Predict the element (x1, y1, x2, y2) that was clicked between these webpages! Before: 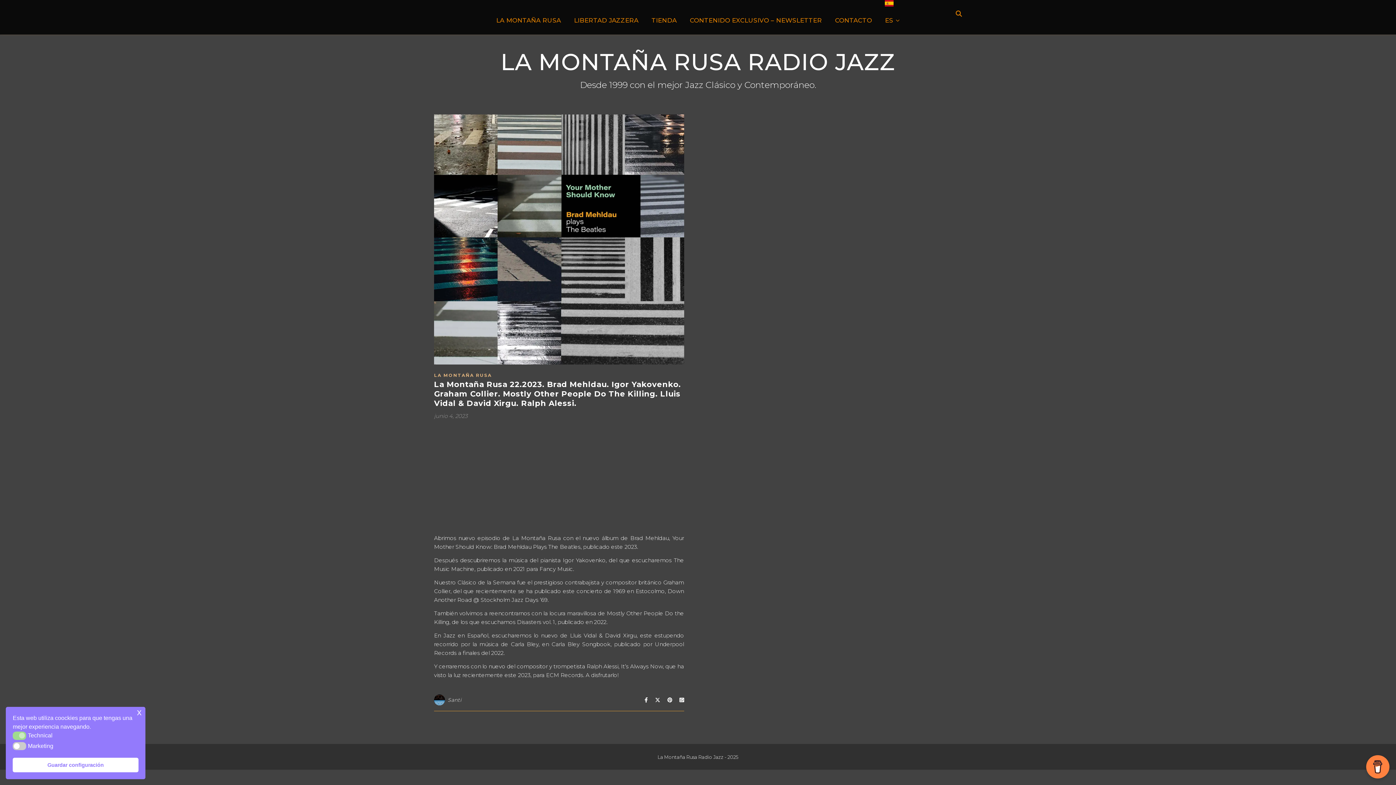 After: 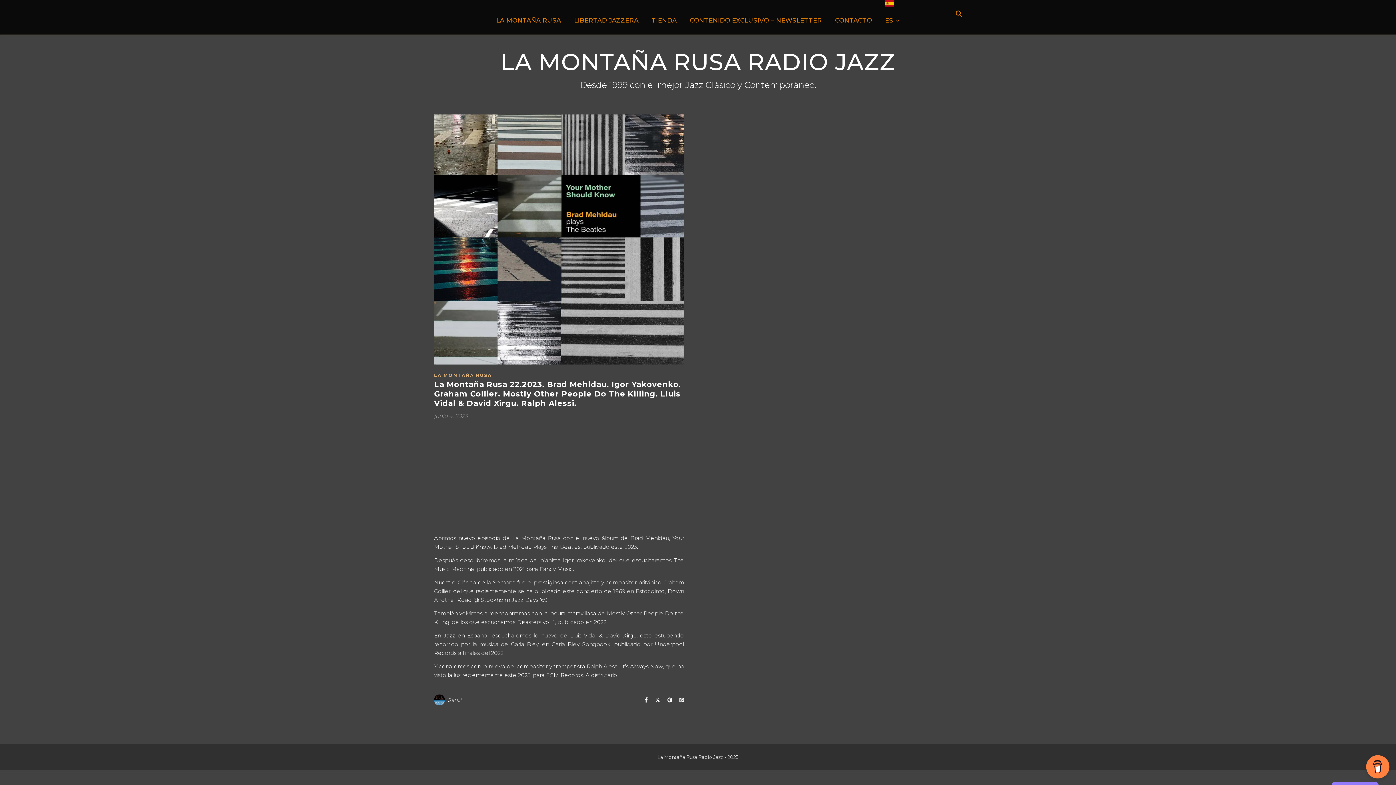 Action: label: x cookie bbox: (137, 708, 141, 715)